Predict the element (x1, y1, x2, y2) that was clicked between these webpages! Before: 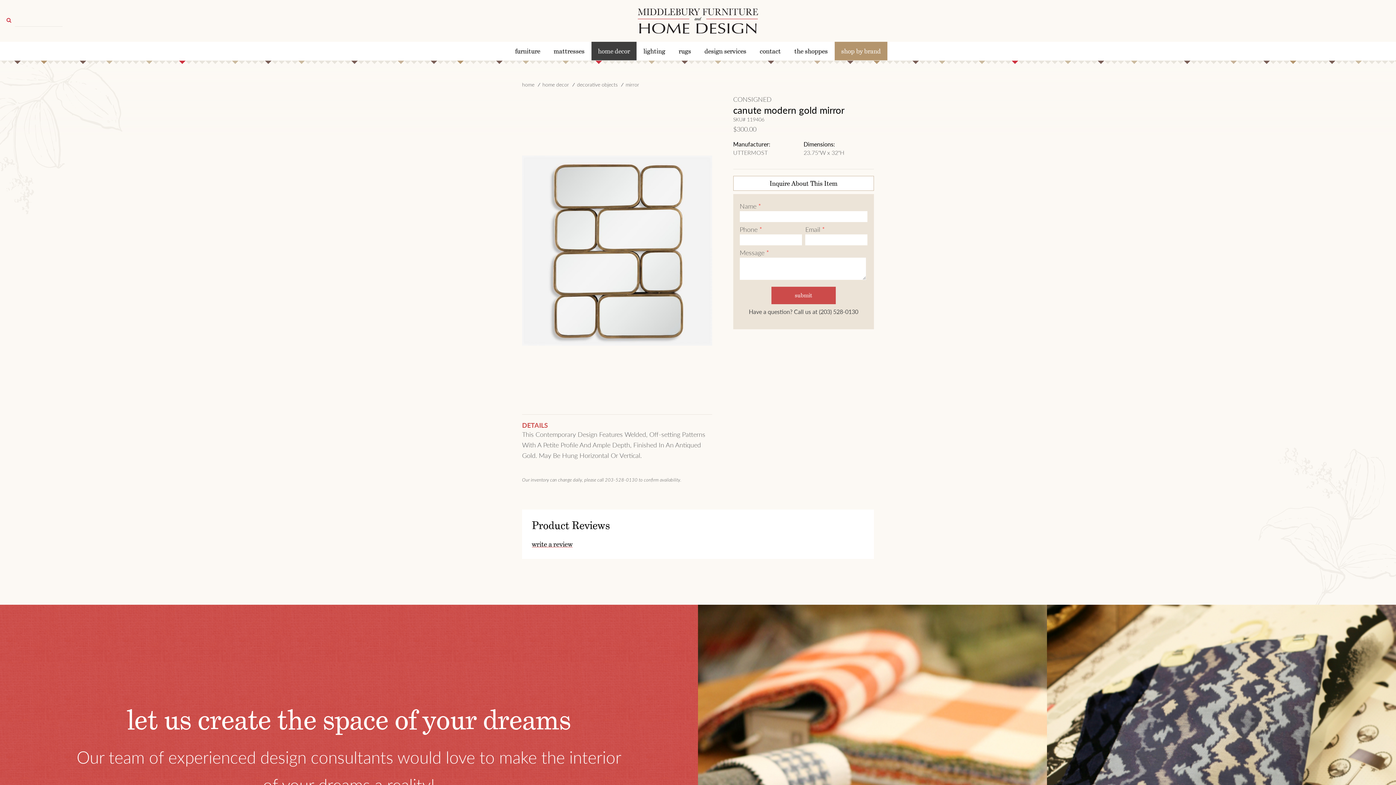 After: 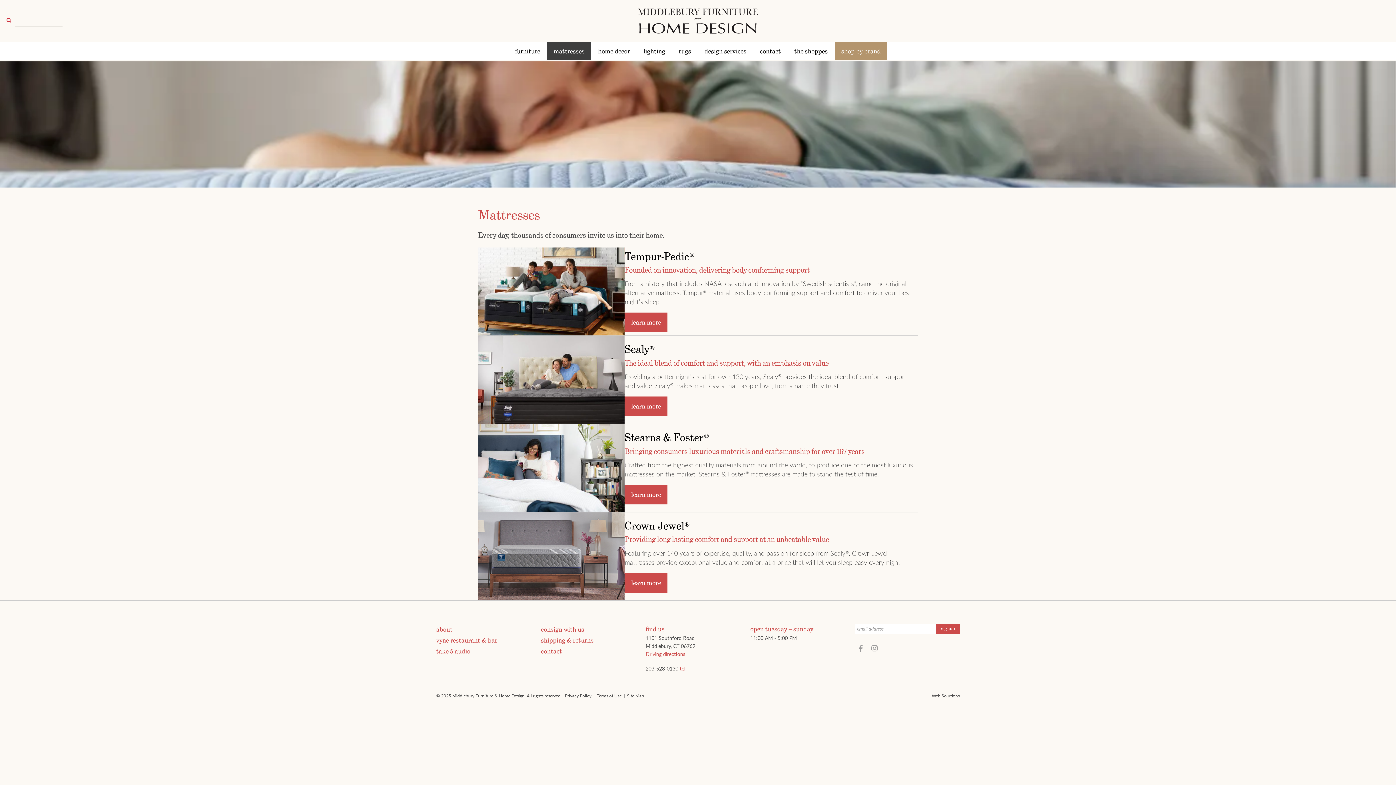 Action: bbox: (547, 41, 591, 60) label: mattresses